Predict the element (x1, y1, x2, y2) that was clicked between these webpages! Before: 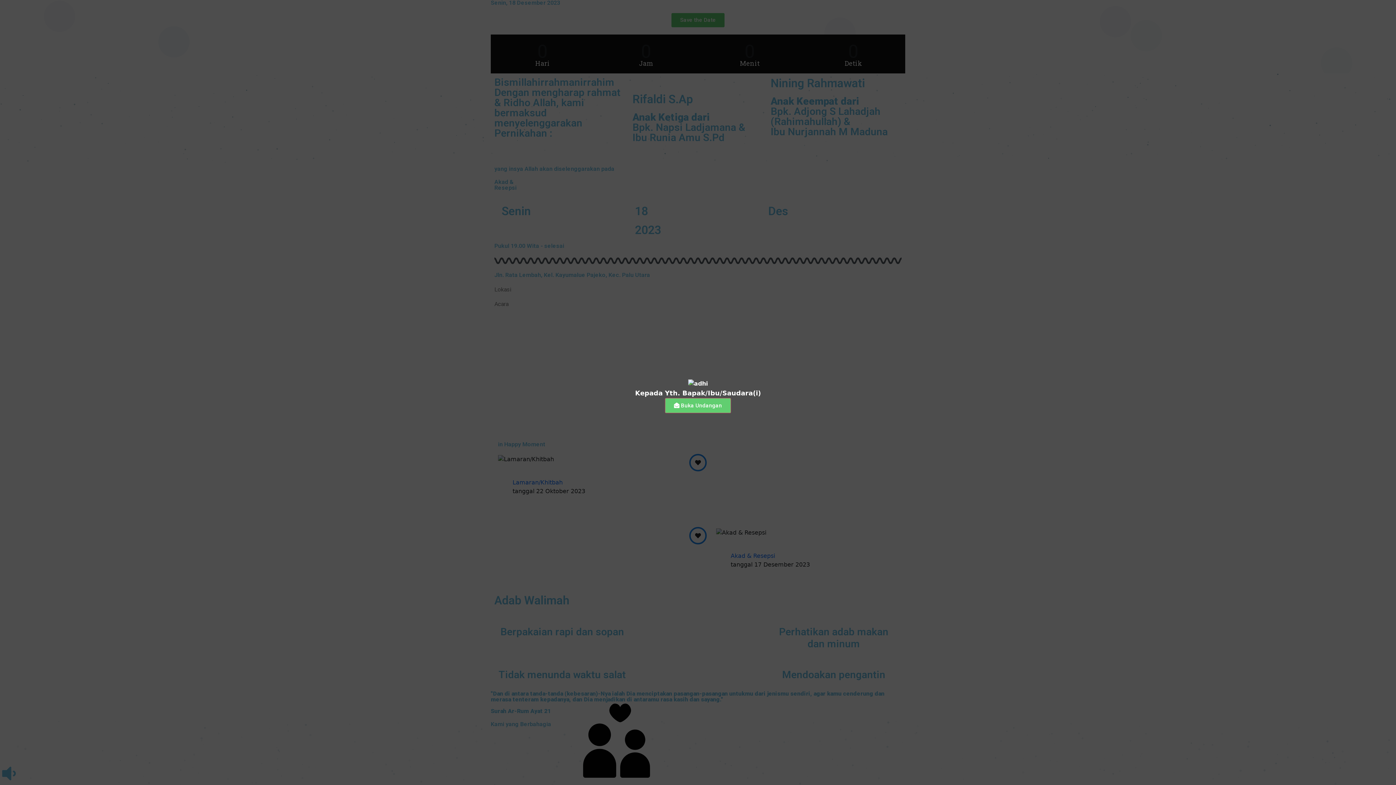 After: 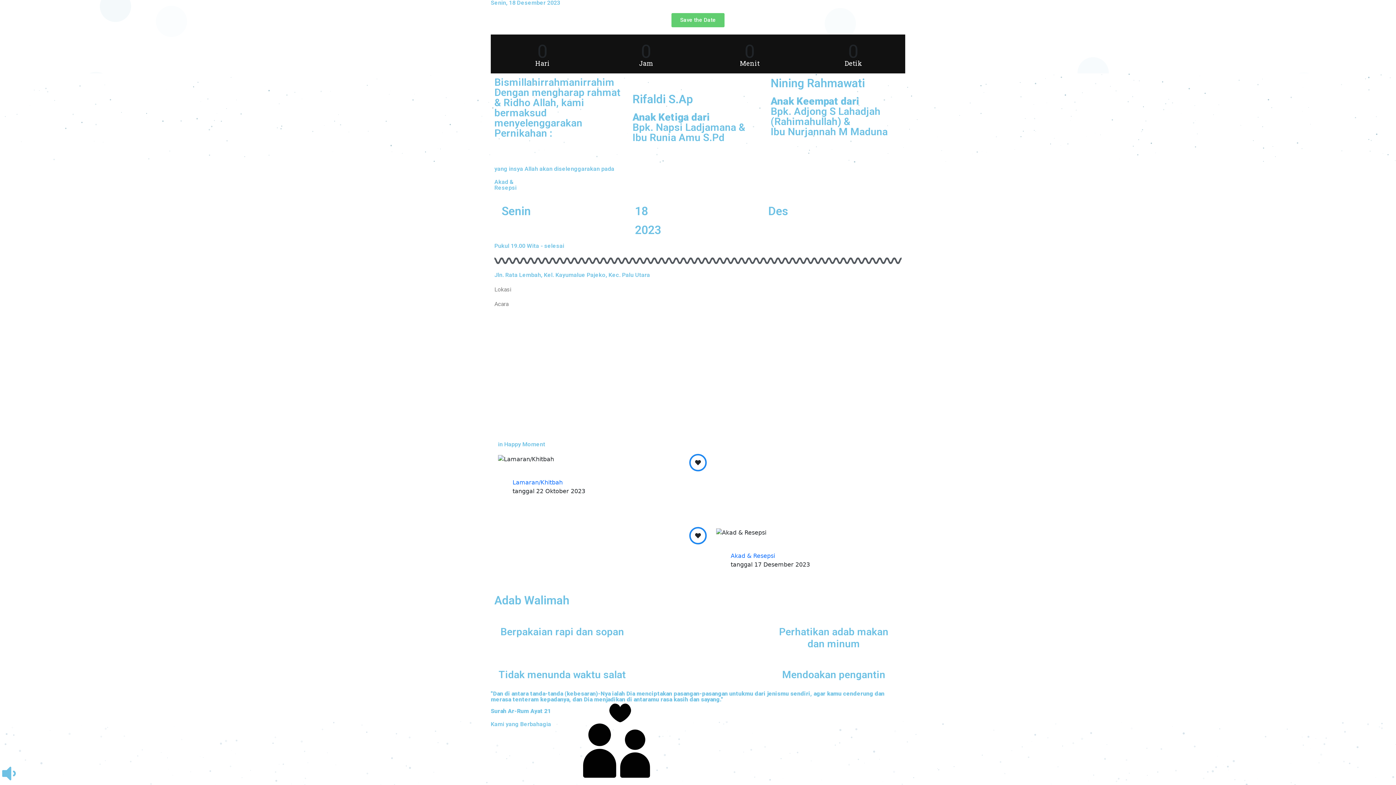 Action: bbox: (665, 398, 731, 413) label:  Buka Undangan